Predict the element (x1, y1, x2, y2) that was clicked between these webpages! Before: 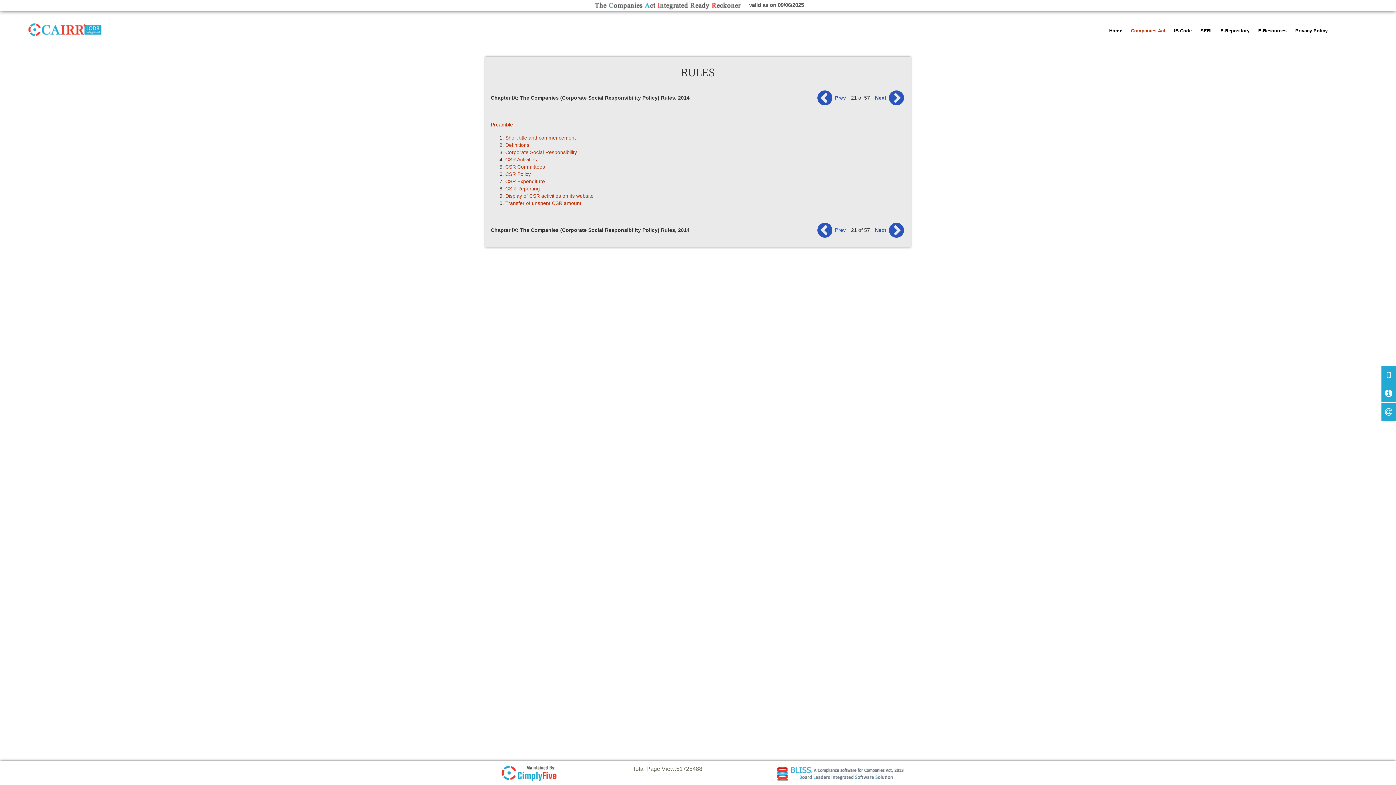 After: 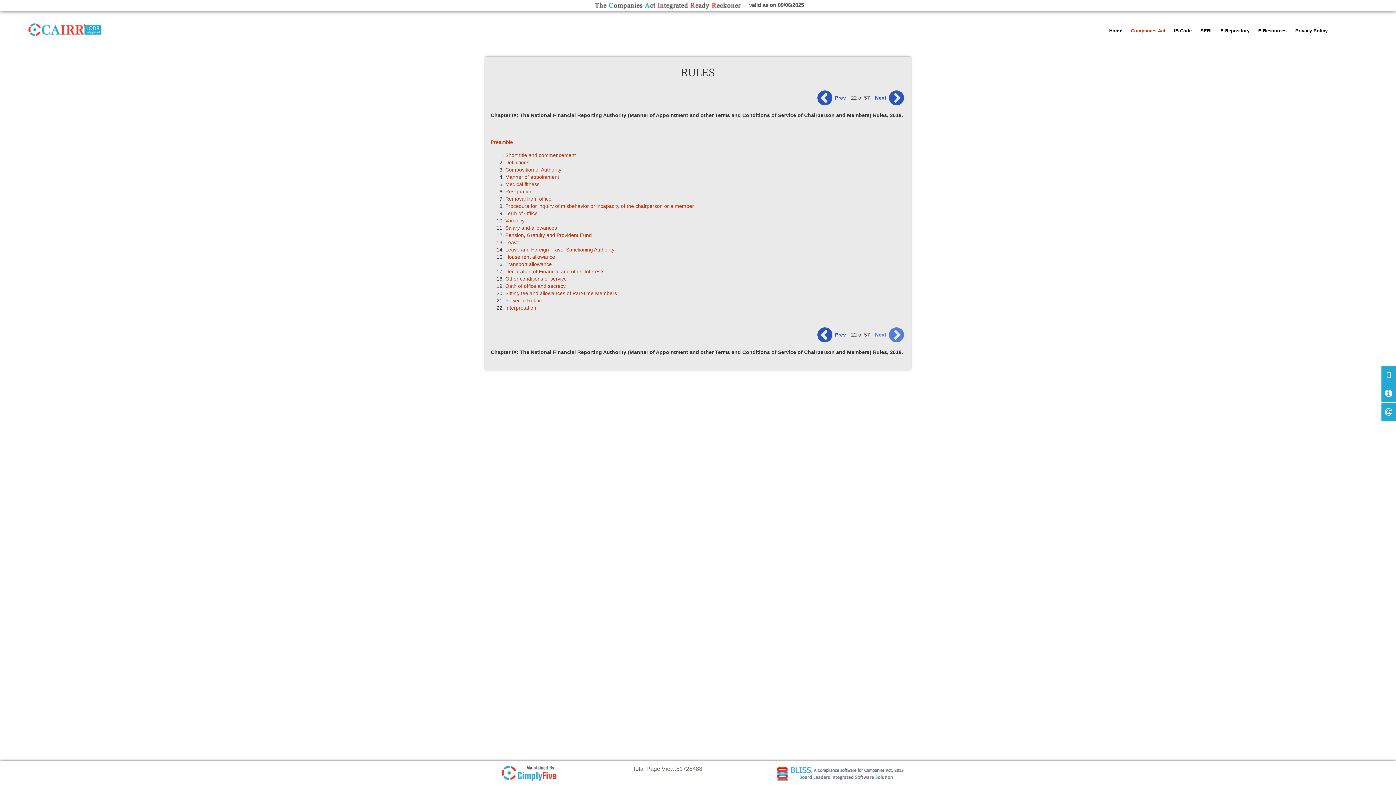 Action: label: Next bbox: (873, 221, 905, 238)